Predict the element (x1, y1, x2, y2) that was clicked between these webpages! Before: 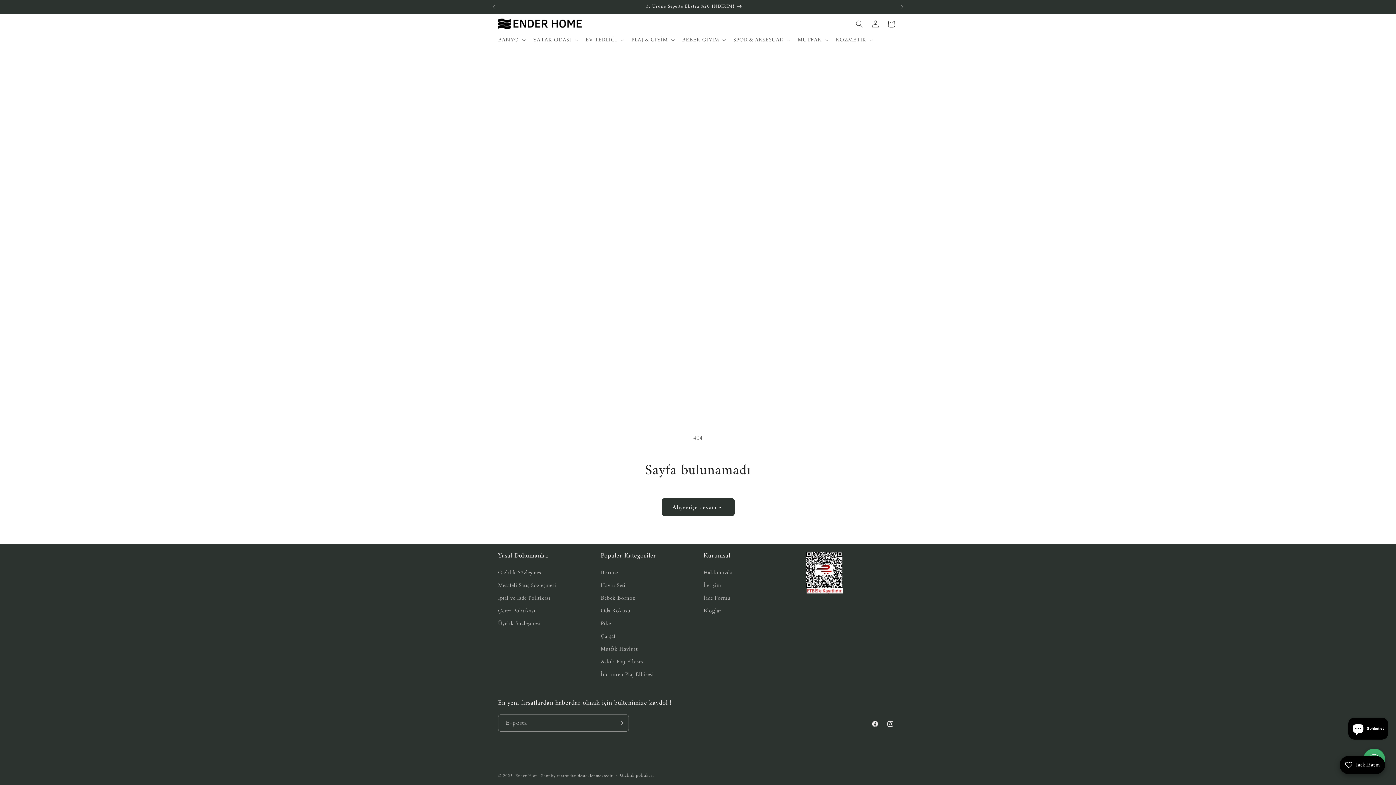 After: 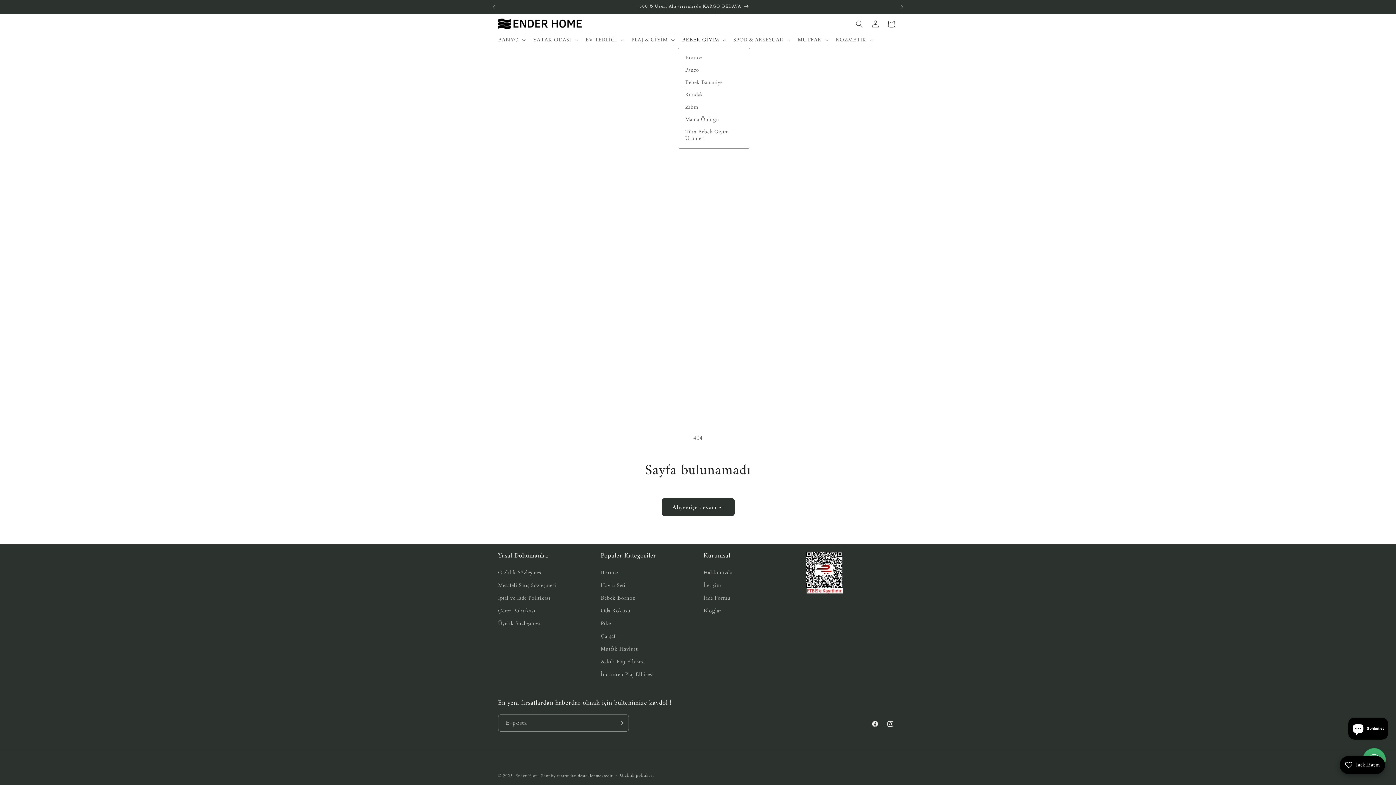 Action: bbox: (677, 32, 729, 47) label: BEBEK GİYİM